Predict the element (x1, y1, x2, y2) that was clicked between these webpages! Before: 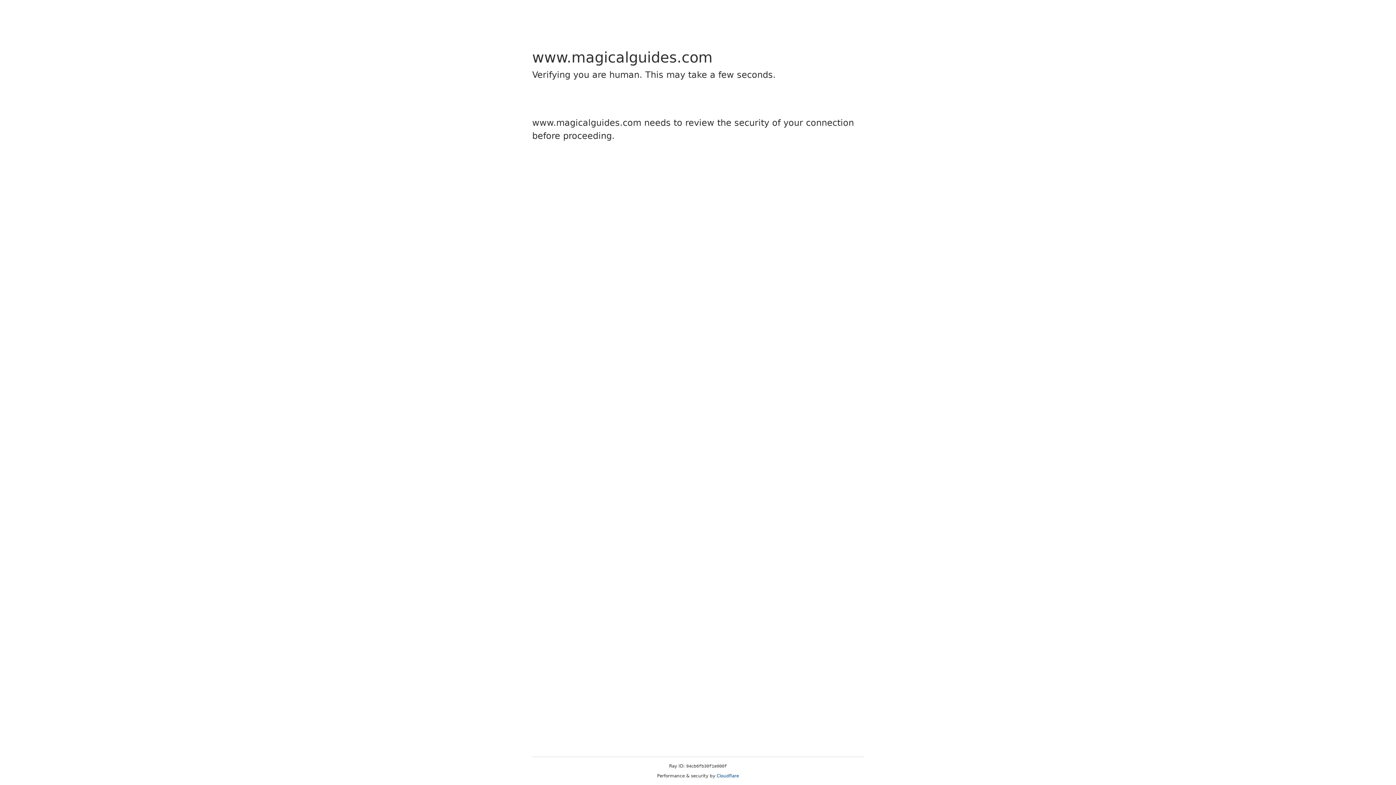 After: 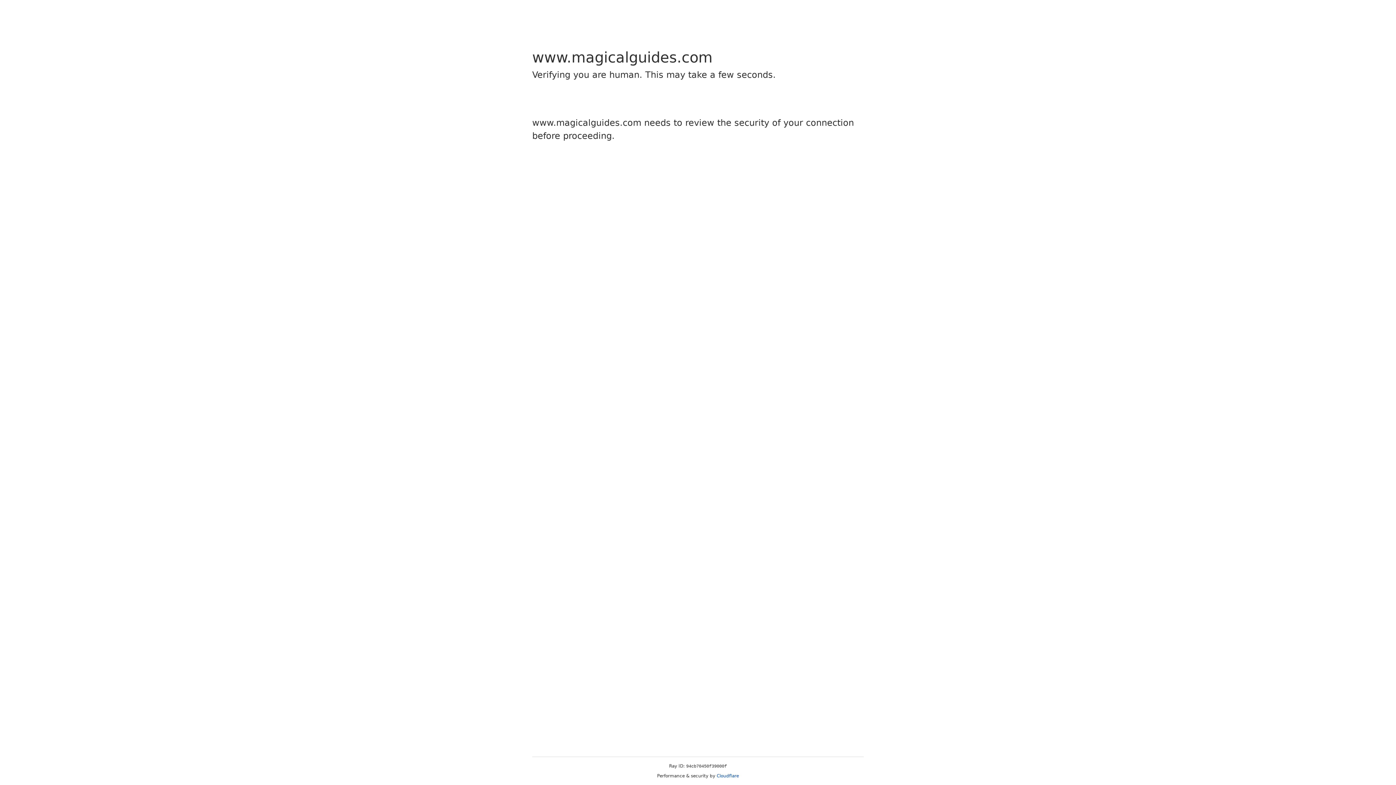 Action: label: Cloudflare bbox: (716, 773, 739, 778)